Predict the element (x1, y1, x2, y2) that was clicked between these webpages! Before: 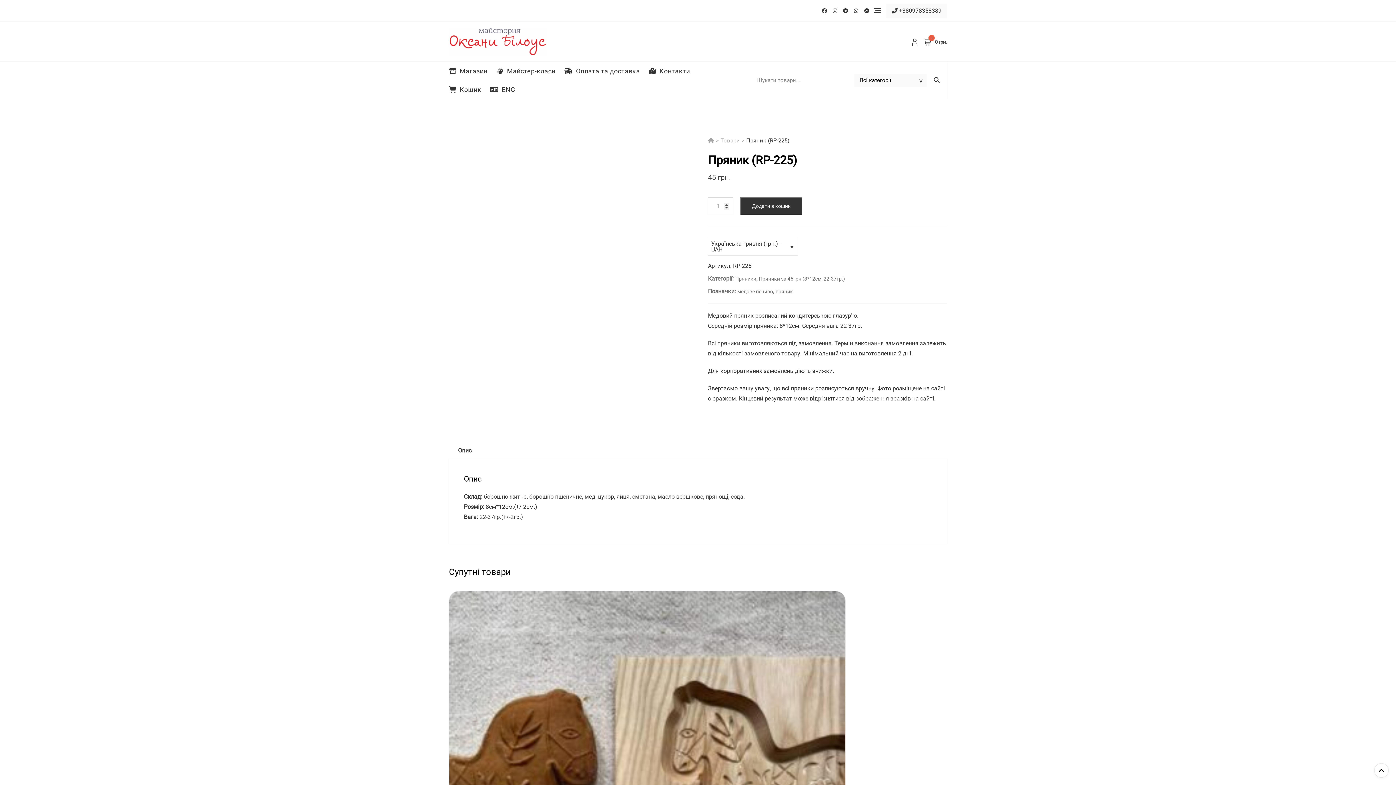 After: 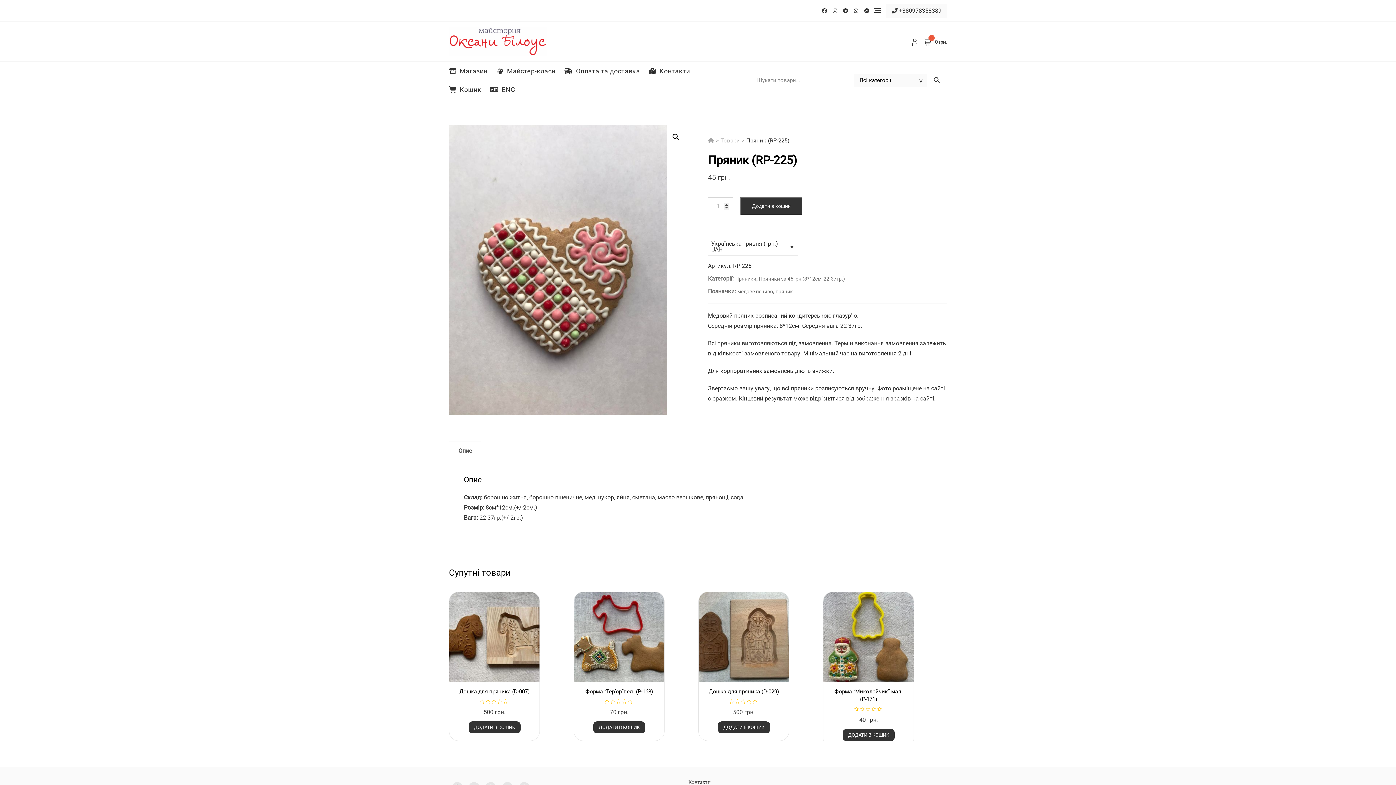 Action: label: Опис bbox: (449, 441, 480, 459)